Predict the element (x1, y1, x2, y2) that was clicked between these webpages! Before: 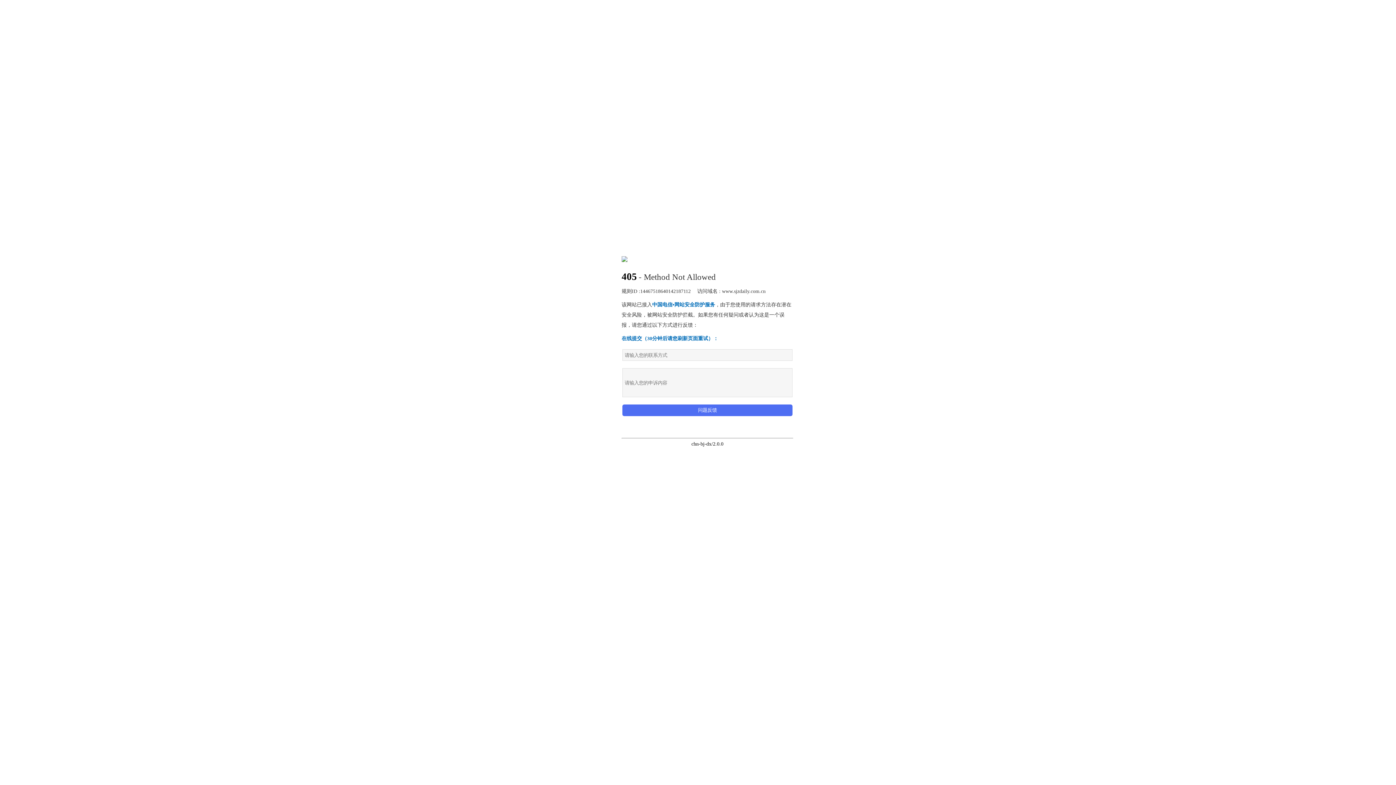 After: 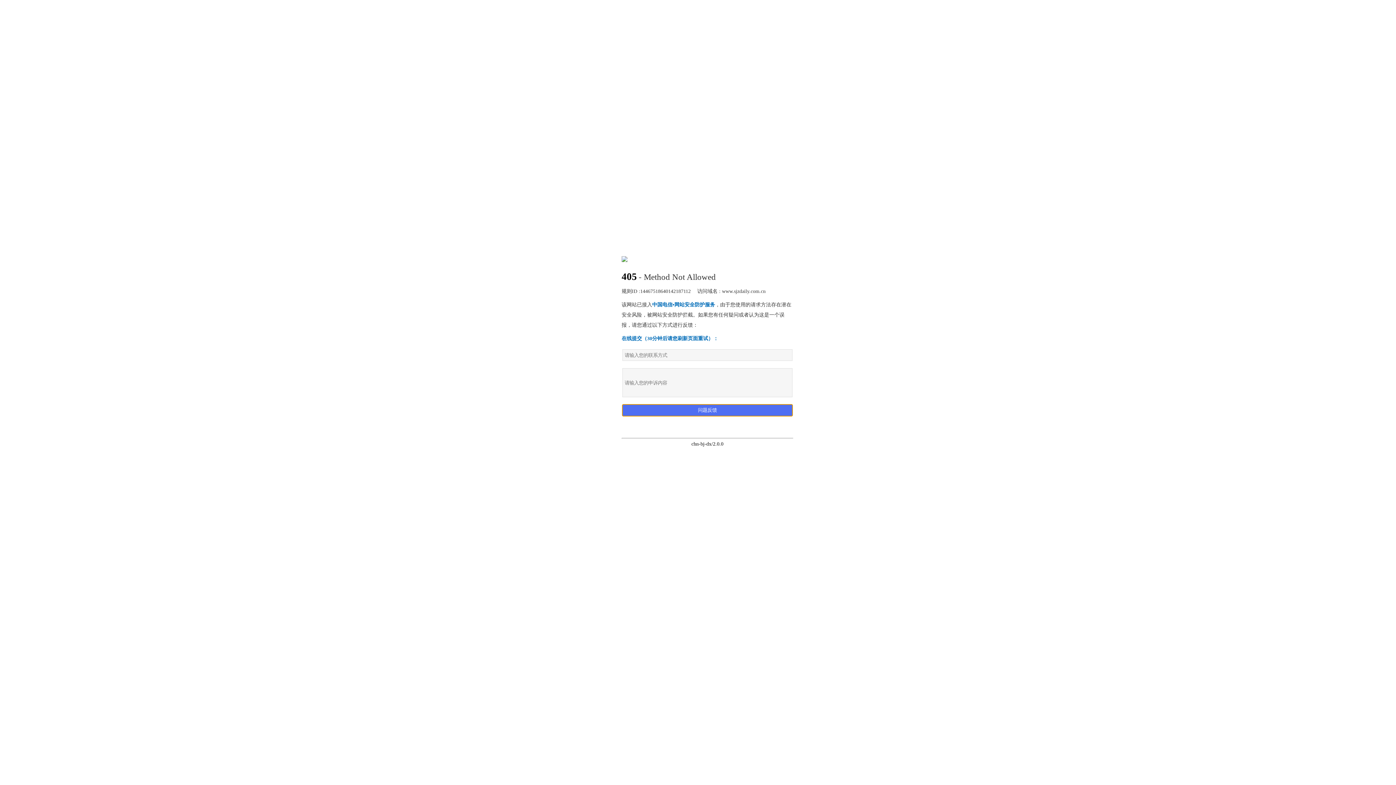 Action: label: 问题反馈 bbox: (622, 404, 792, 416)